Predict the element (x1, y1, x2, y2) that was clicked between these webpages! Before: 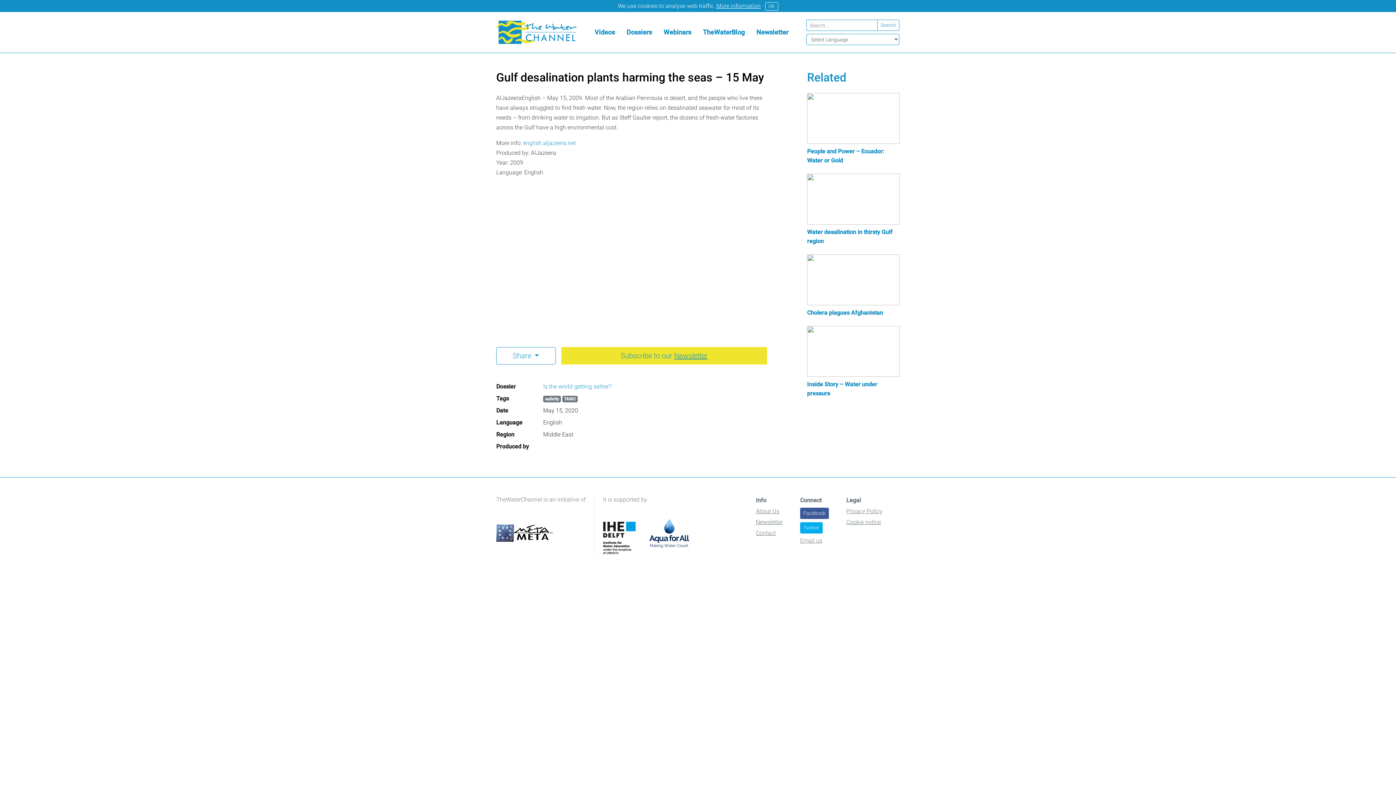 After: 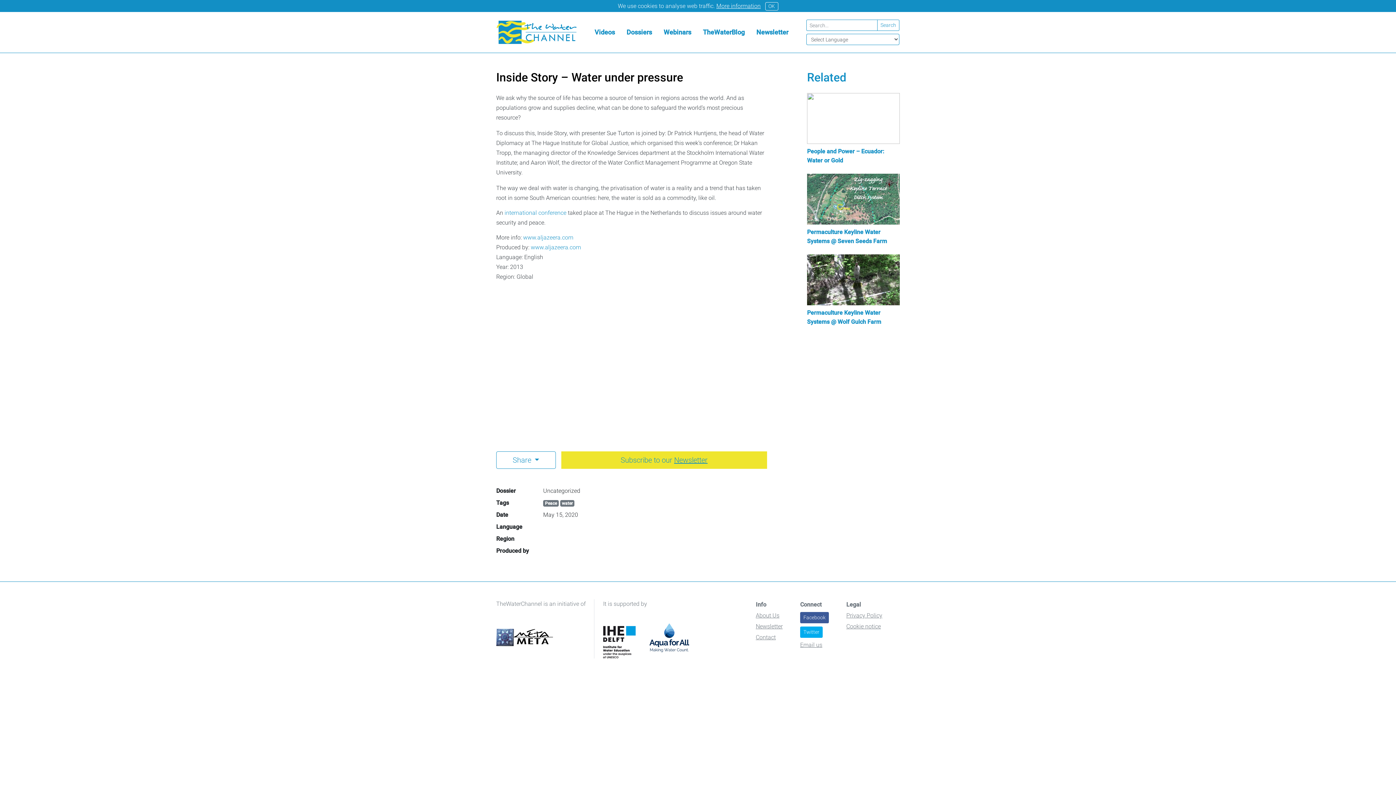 Action: bbox: (807, 326, 899, 406) label: Inside Story – Water under pressure